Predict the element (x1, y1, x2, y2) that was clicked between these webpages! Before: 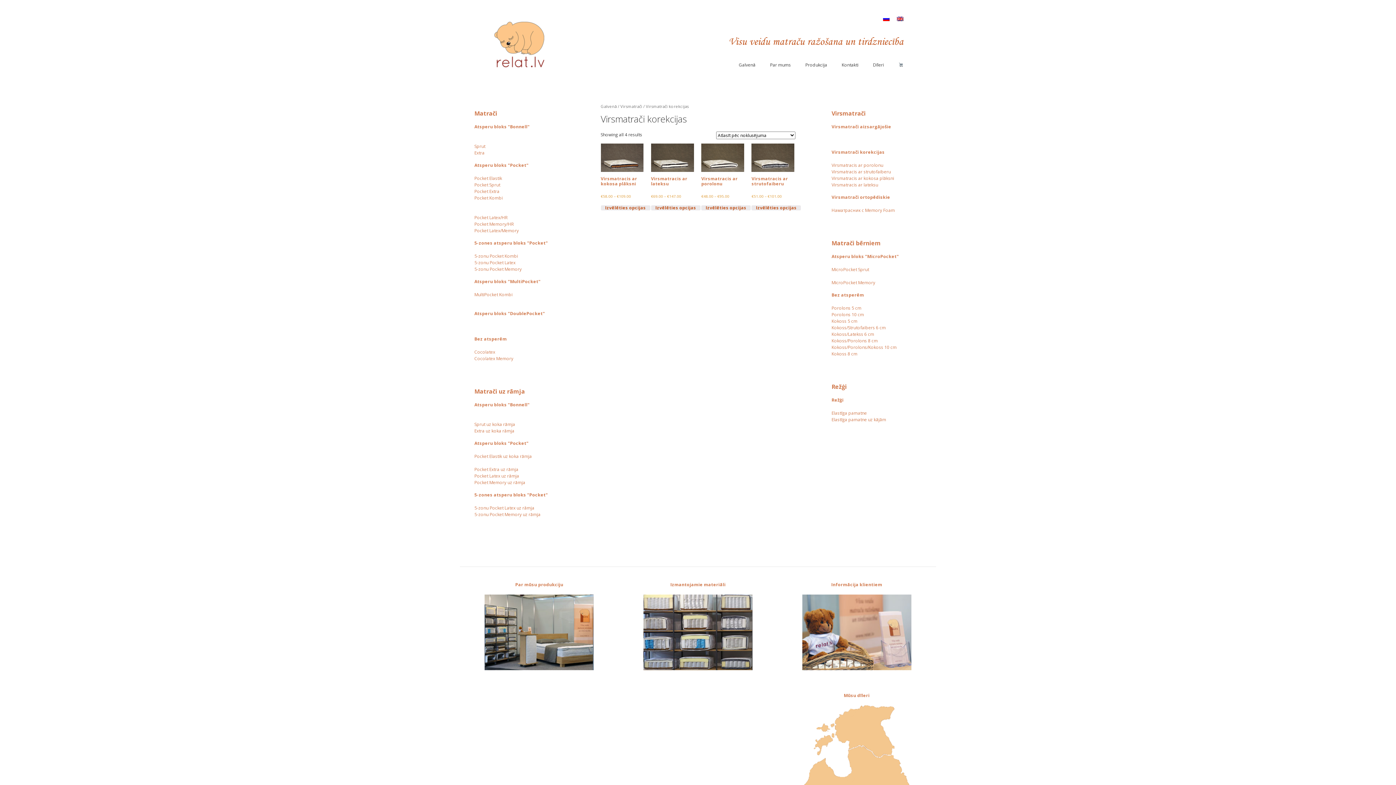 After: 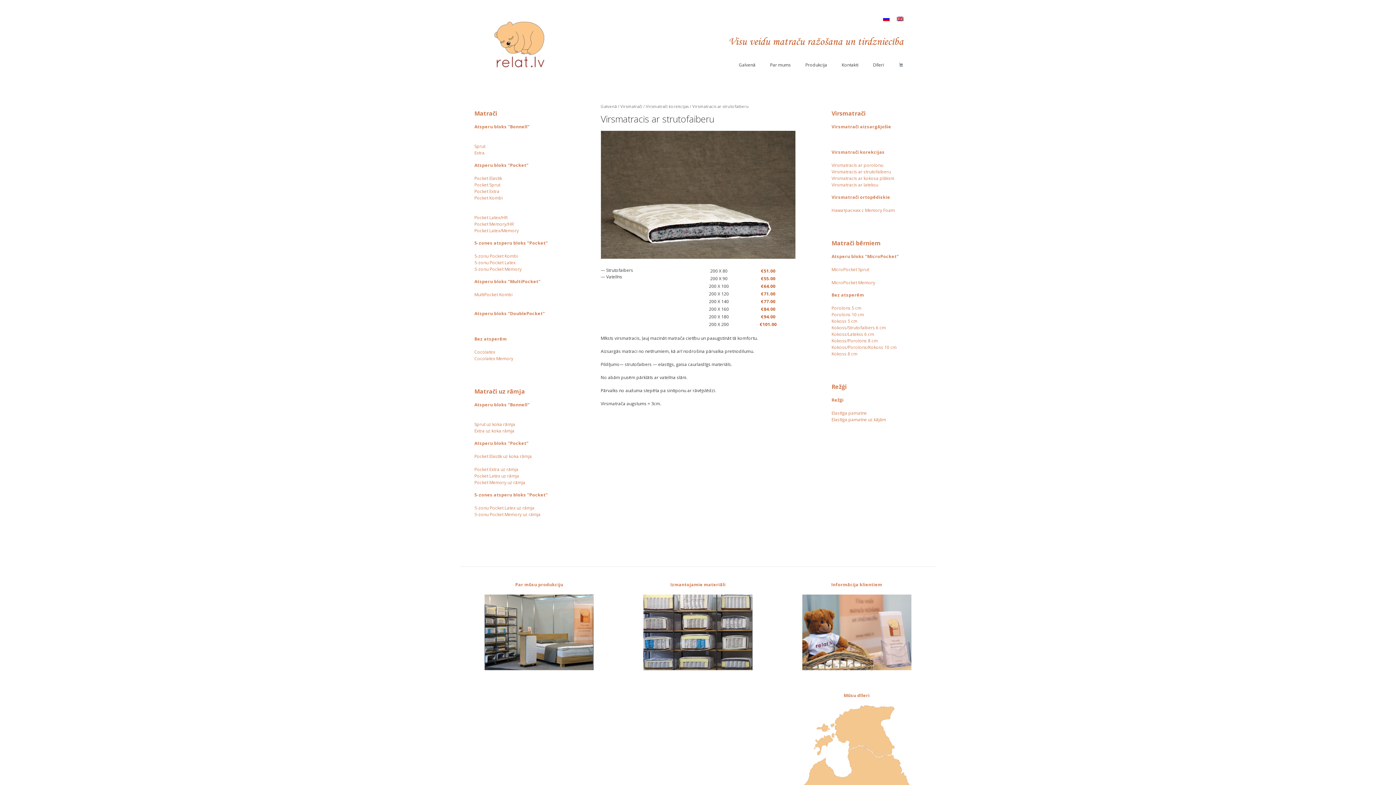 Action: bbox: (751, 143, 794, 199) label: Virsmatracis ar strutofaiberu
€51.00 – €101.00